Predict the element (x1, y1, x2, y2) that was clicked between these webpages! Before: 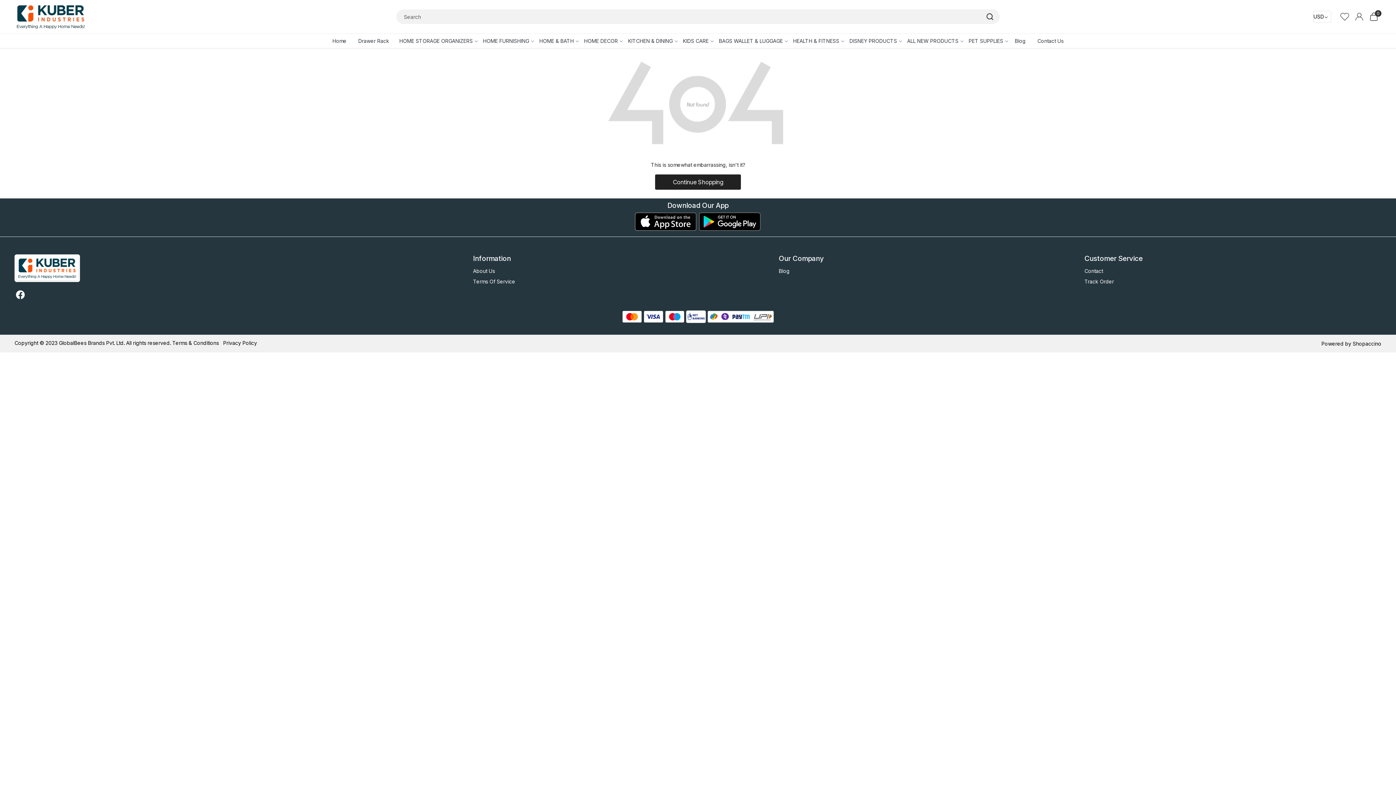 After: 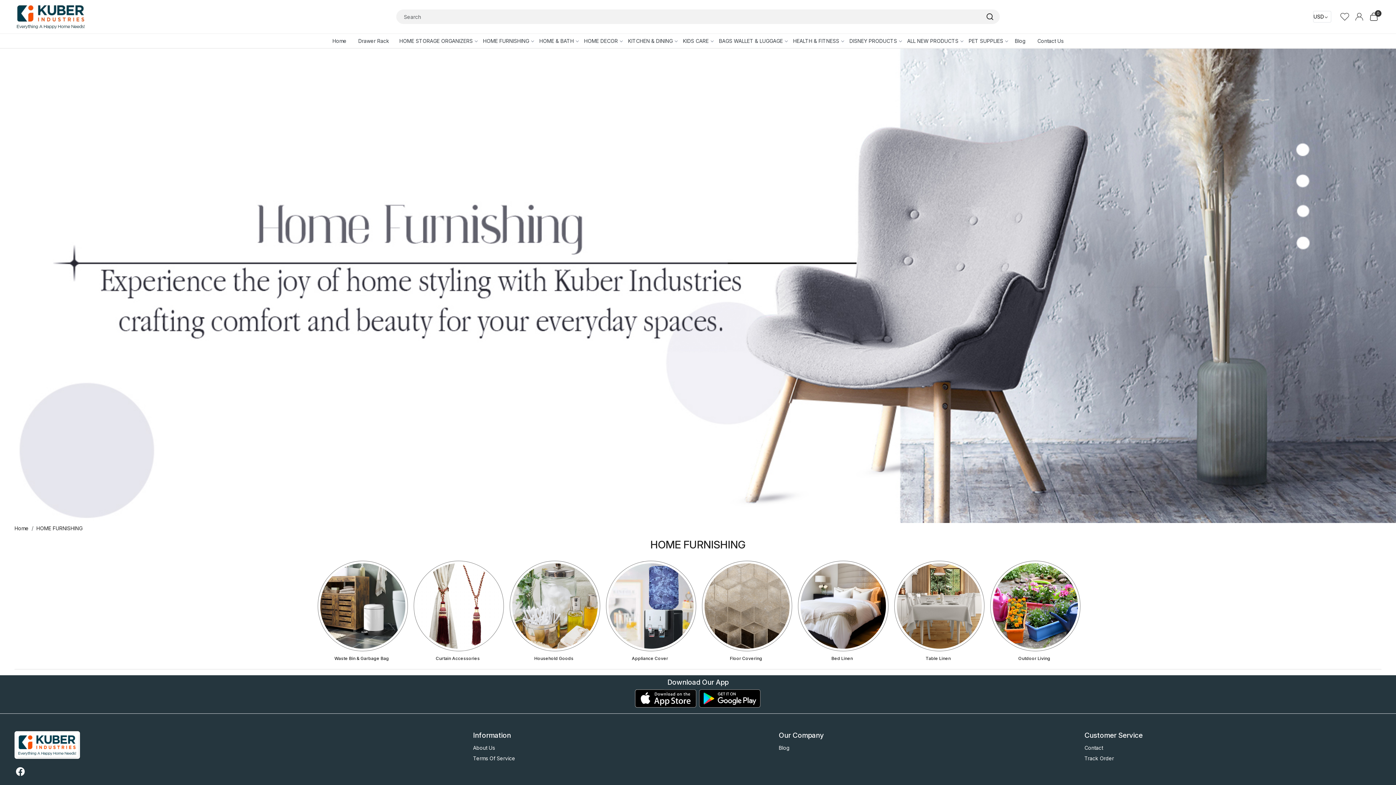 Action: bbox: (478, 33, 534, 47) label: HOME FURNISHING